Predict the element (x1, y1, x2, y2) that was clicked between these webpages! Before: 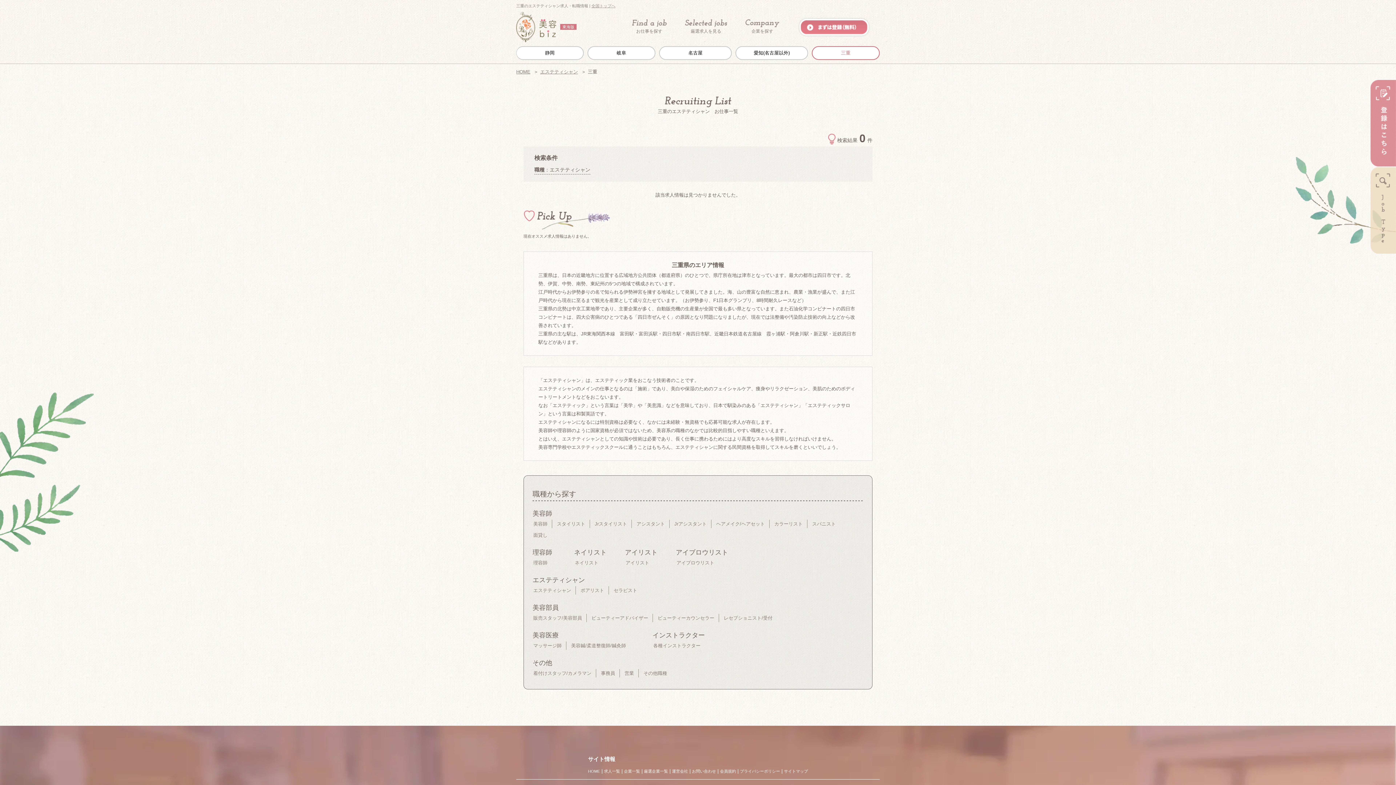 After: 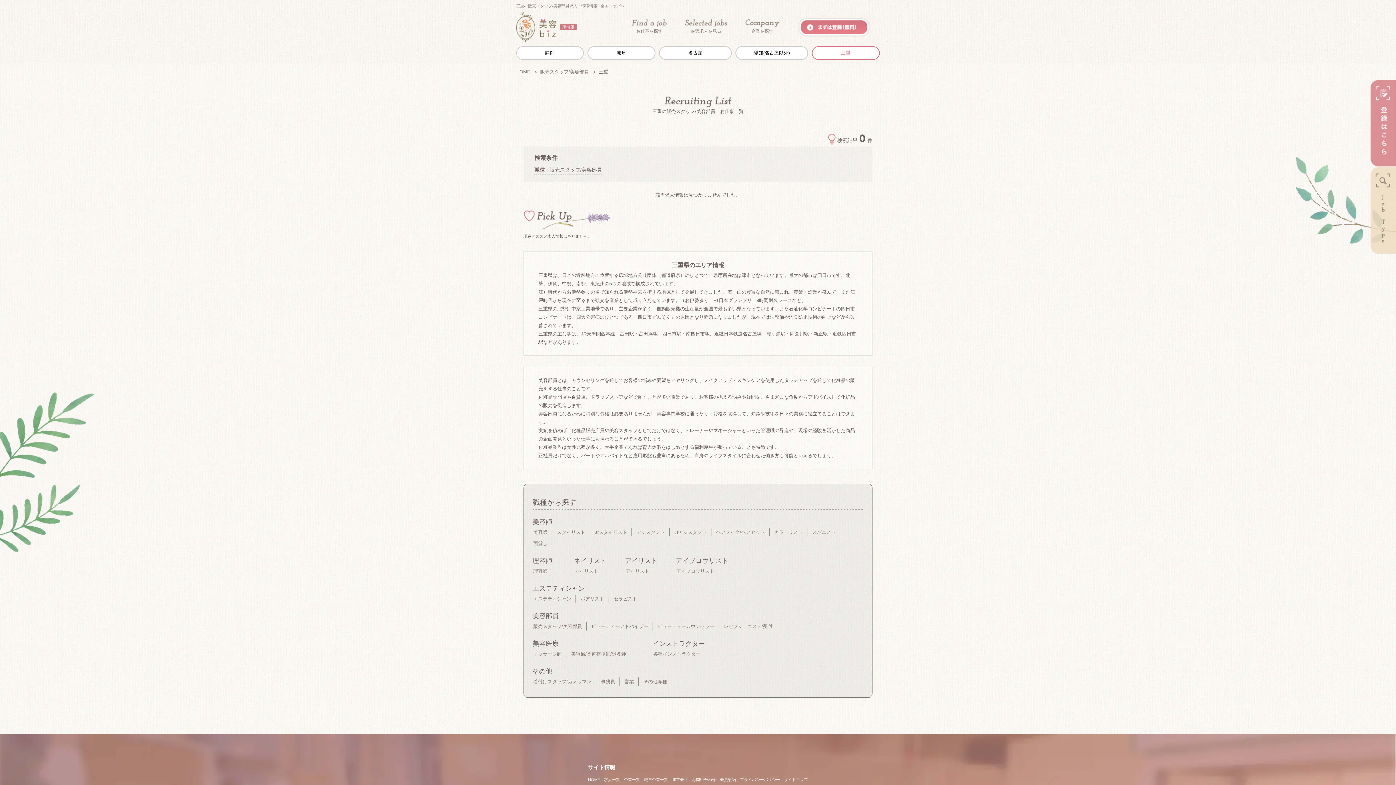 Action: bbox: (533, 615, 582, 621) label: 販売スタッフ/美容部員